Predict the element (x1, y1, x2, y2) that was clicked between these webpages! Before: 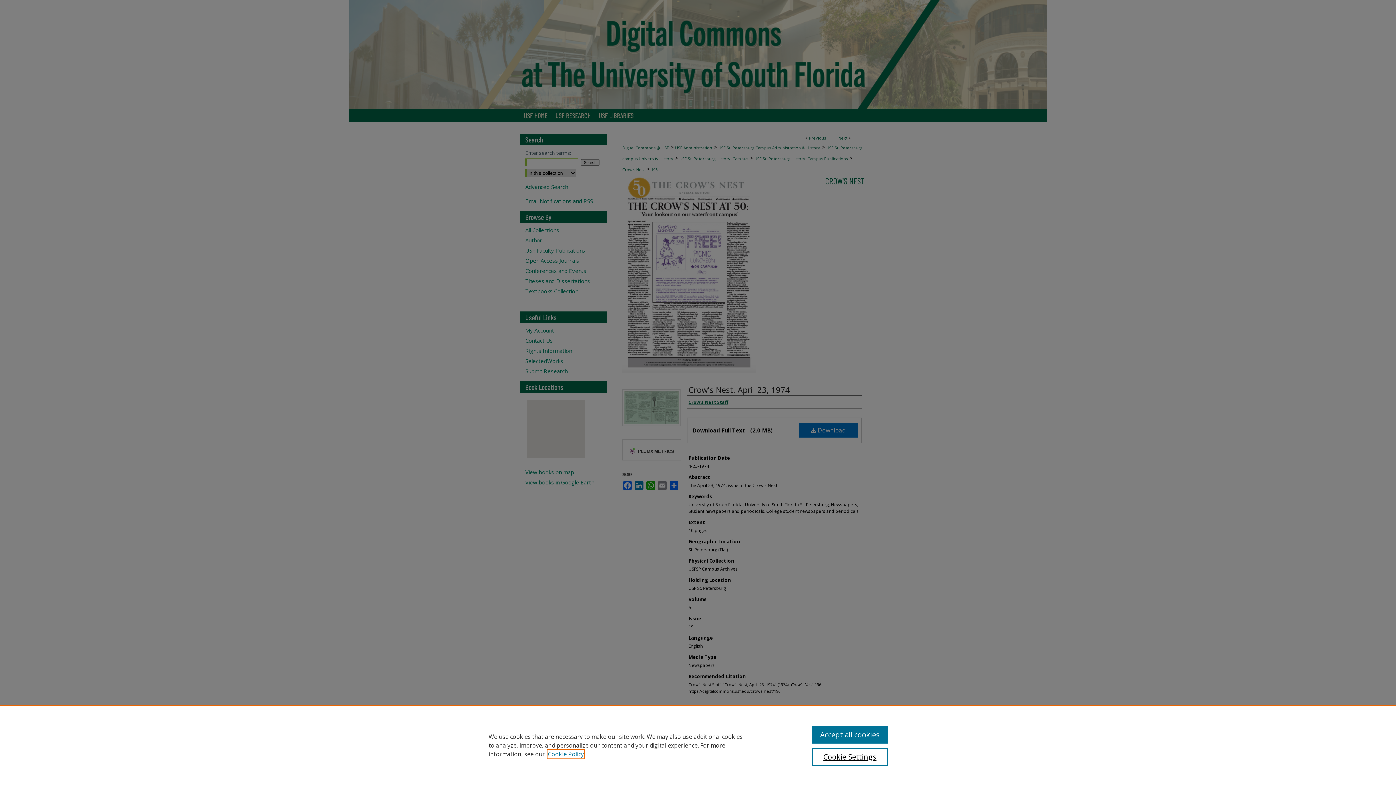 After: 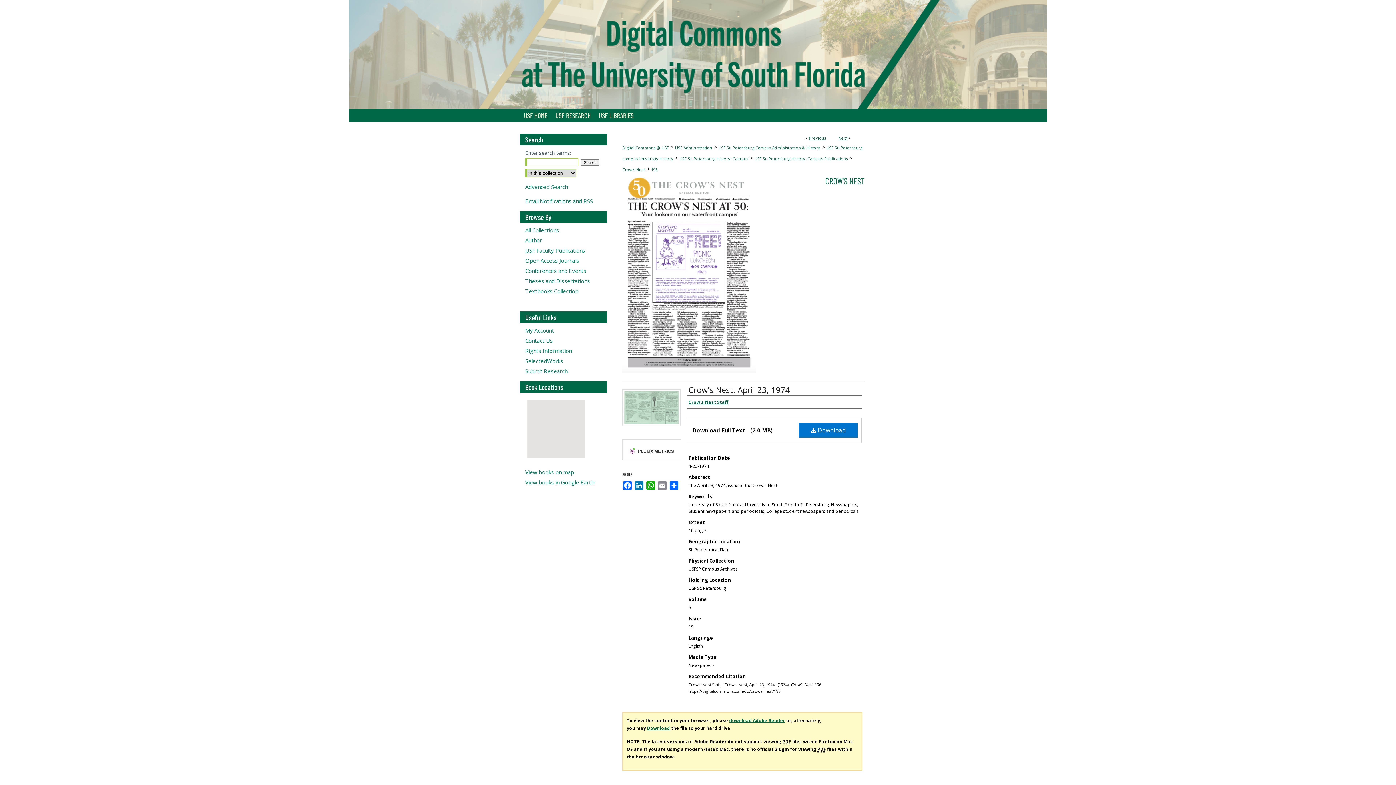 Action: label: Accept all cookies bbox: (812, 726, 887, 744)